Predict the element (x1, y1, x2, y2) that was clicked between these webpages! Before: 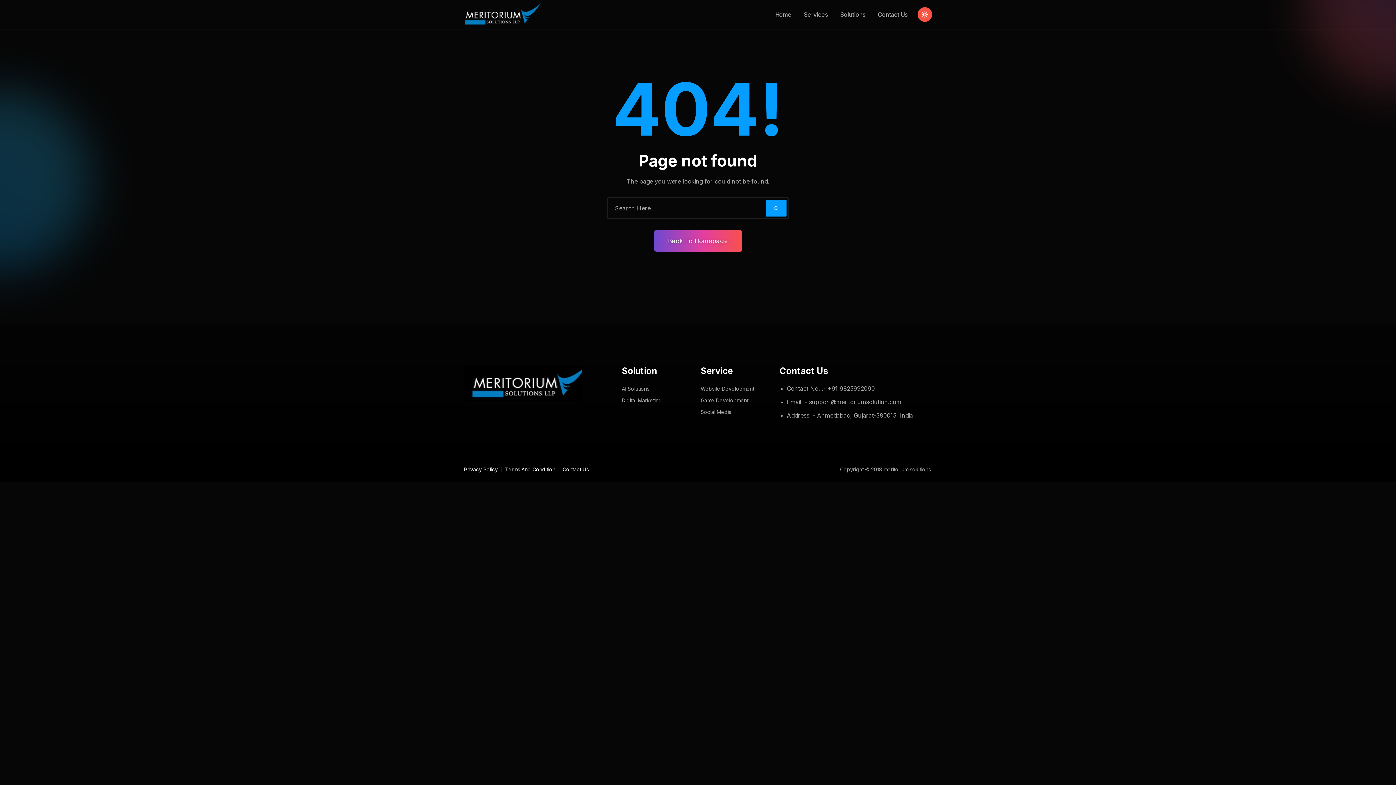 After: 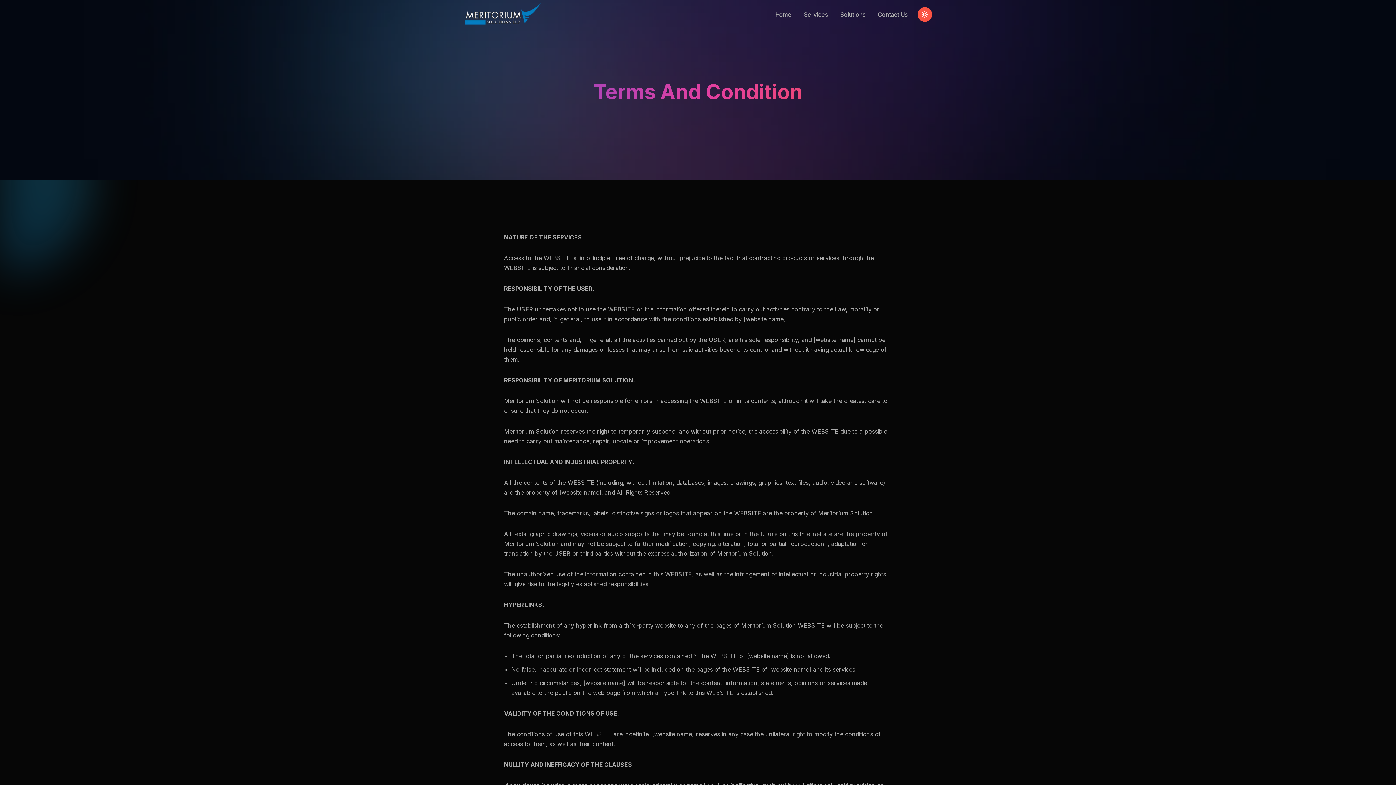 Action: label: Terms And Condition bbox: (505, 465, 555, 473)